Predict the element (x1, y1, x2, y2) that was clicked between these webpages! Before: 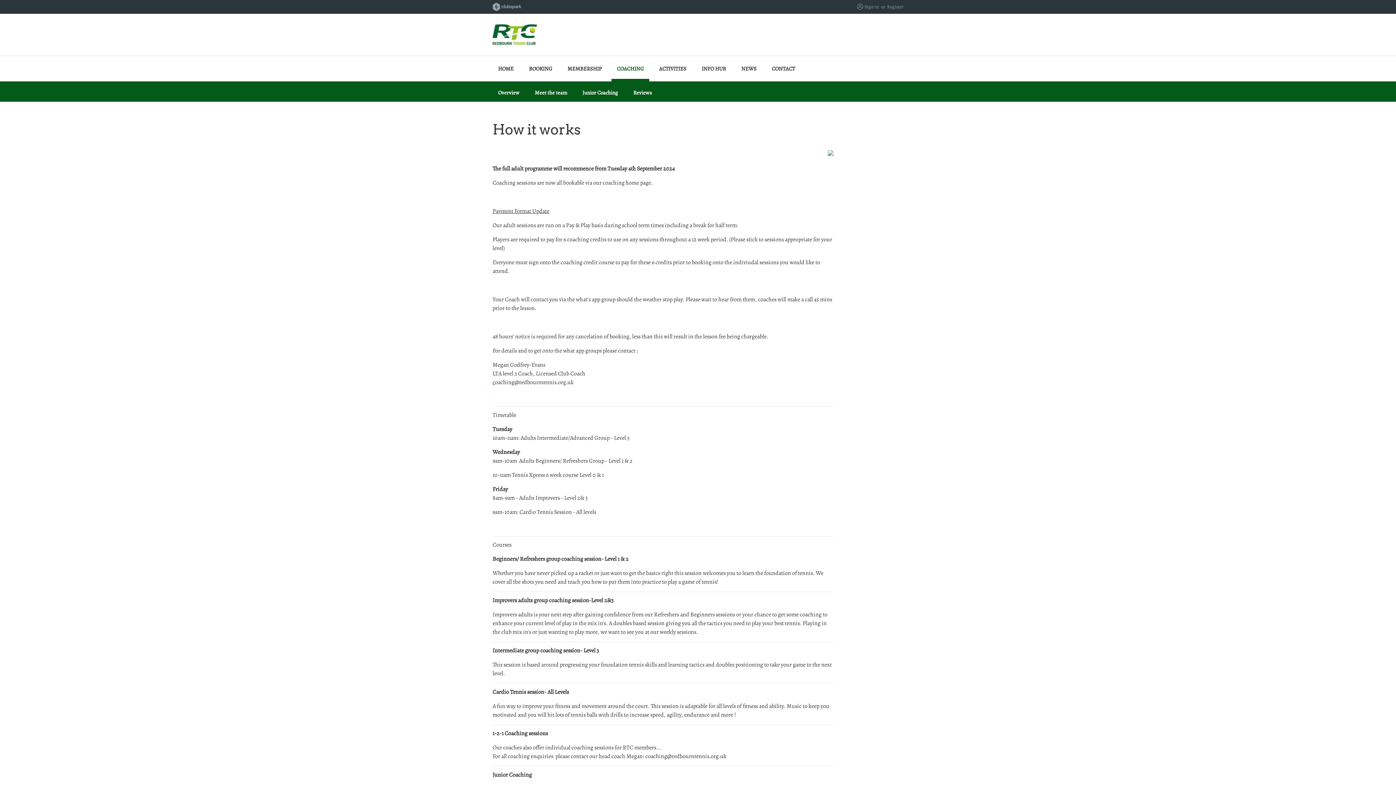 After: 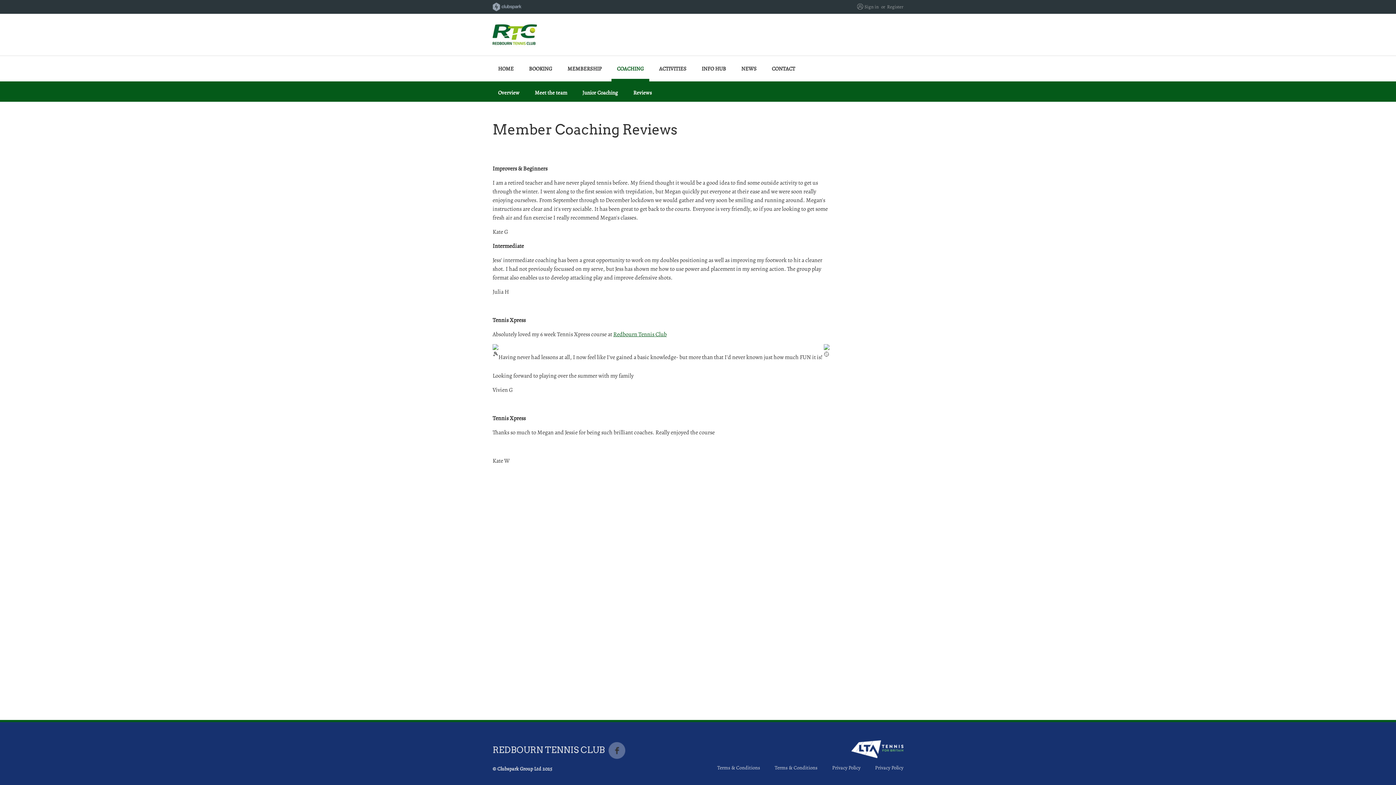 Action: label: Reviews bbox: (628, 85, 657, 101)